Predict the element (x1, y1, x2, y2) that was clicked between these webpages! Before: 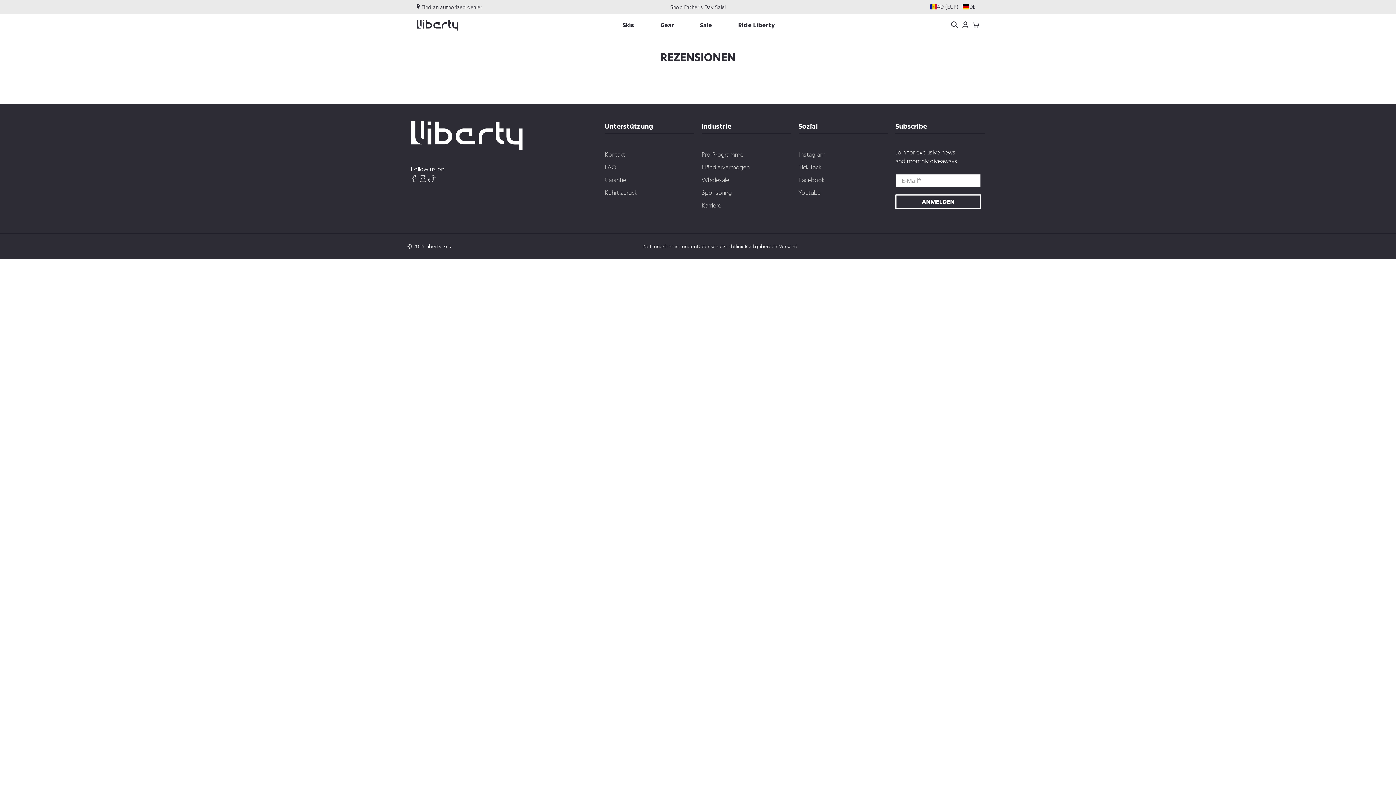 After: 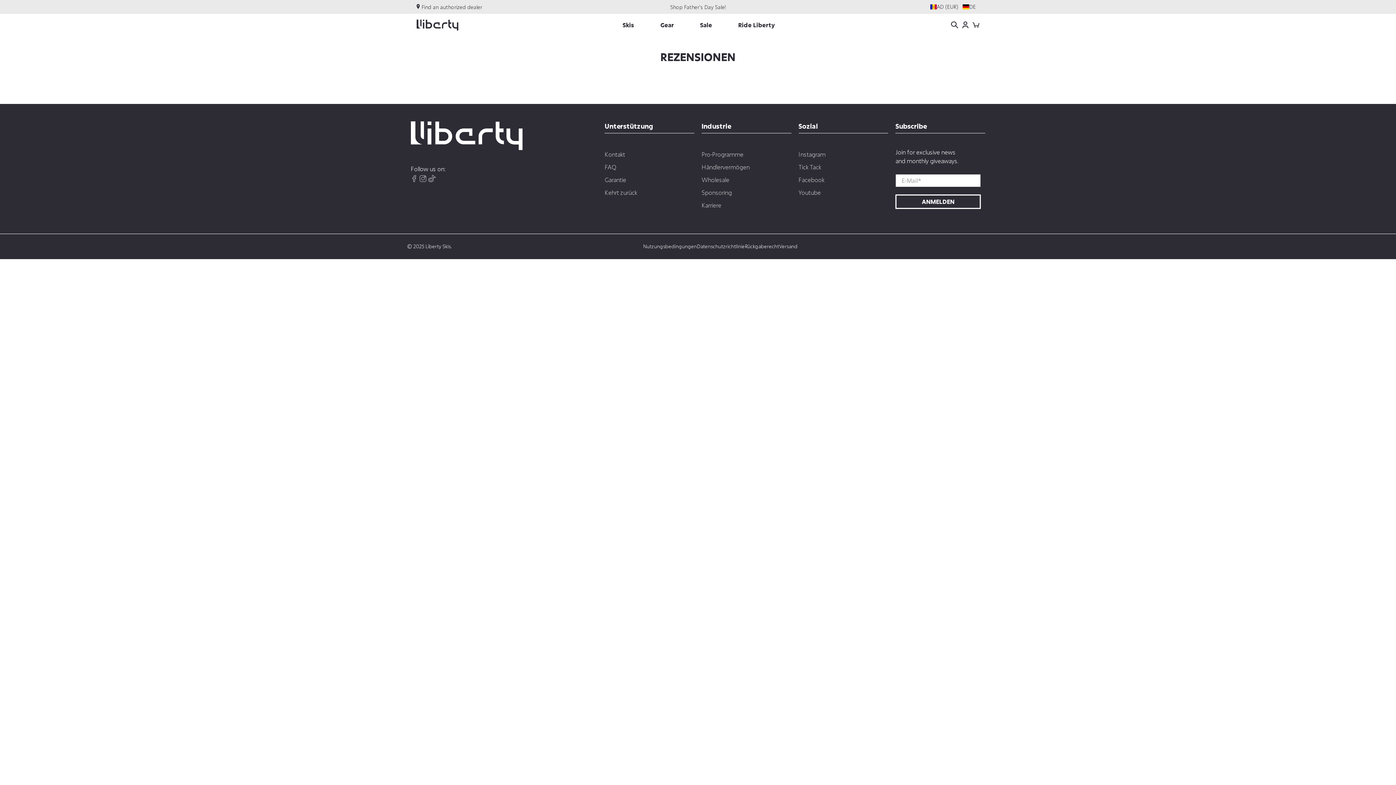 Action: bbox: (428, 175, 435, 183)